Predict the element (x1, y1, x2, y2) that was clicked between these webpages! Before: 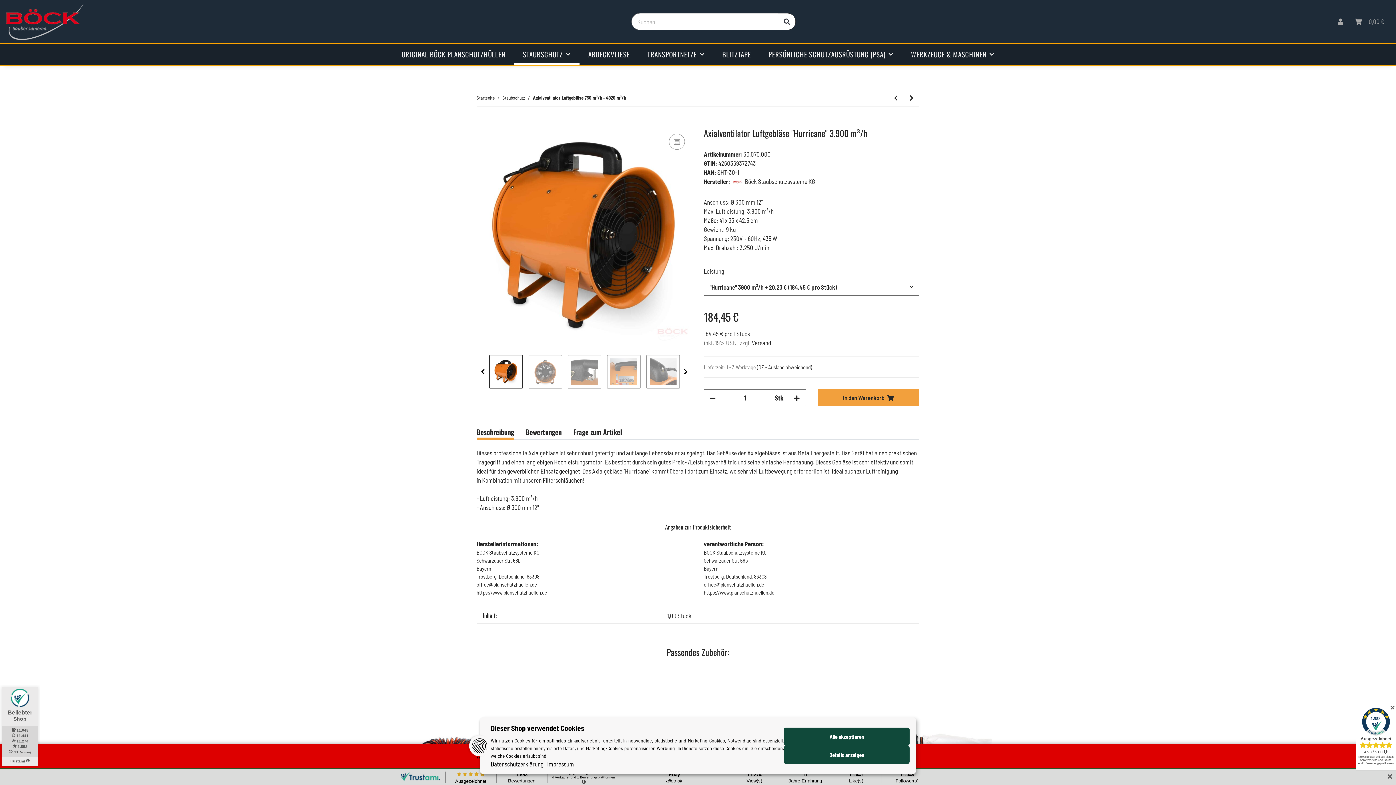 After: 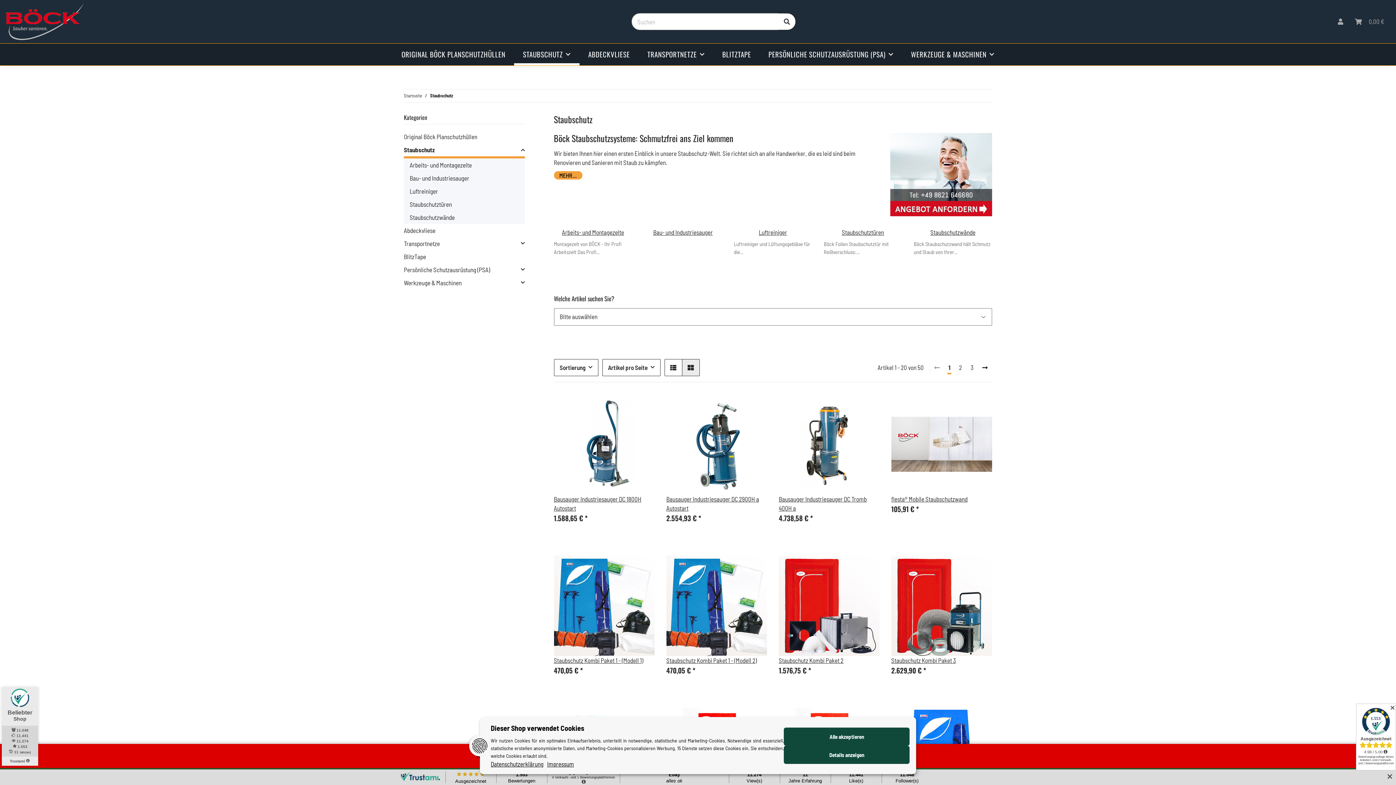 Action: bbox: (502, 94, 525, 101) label: Staubschutz